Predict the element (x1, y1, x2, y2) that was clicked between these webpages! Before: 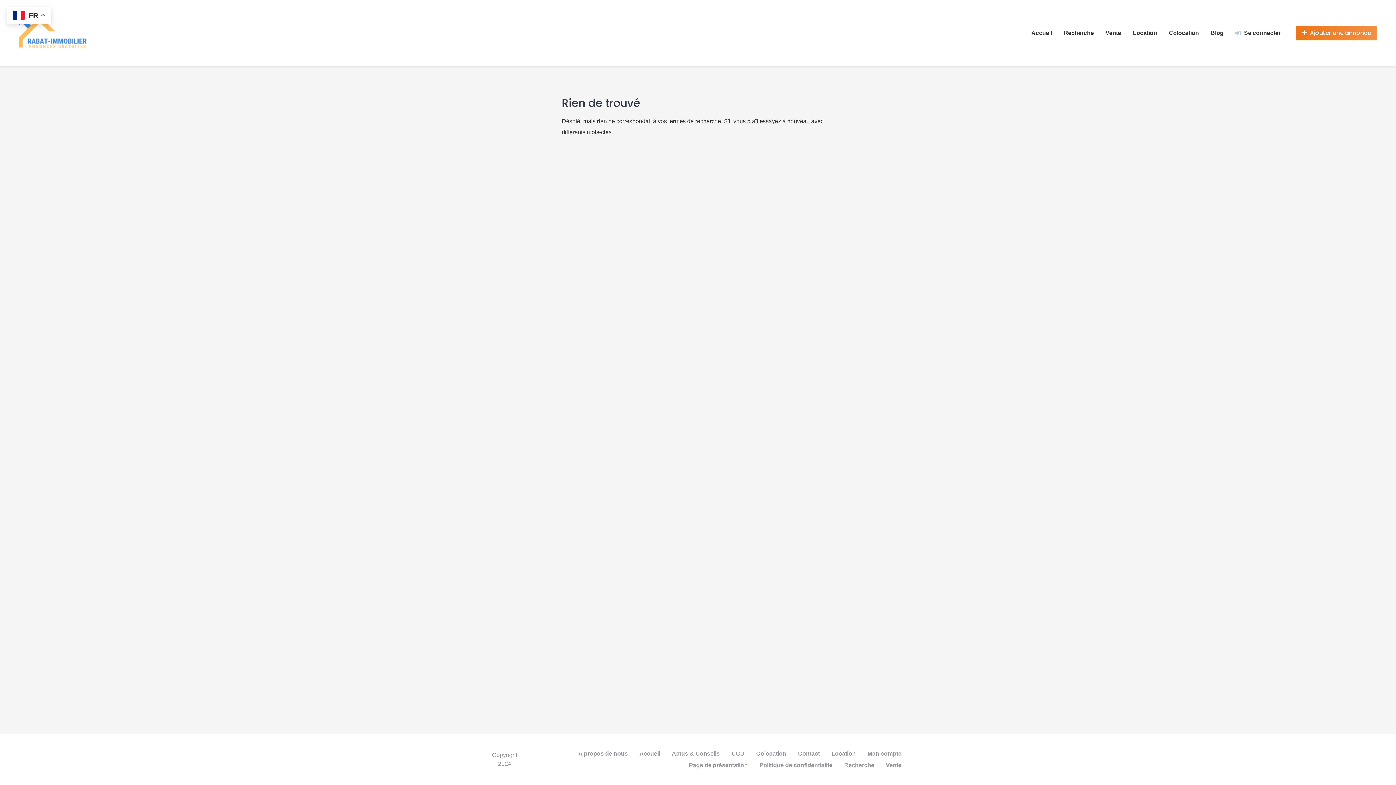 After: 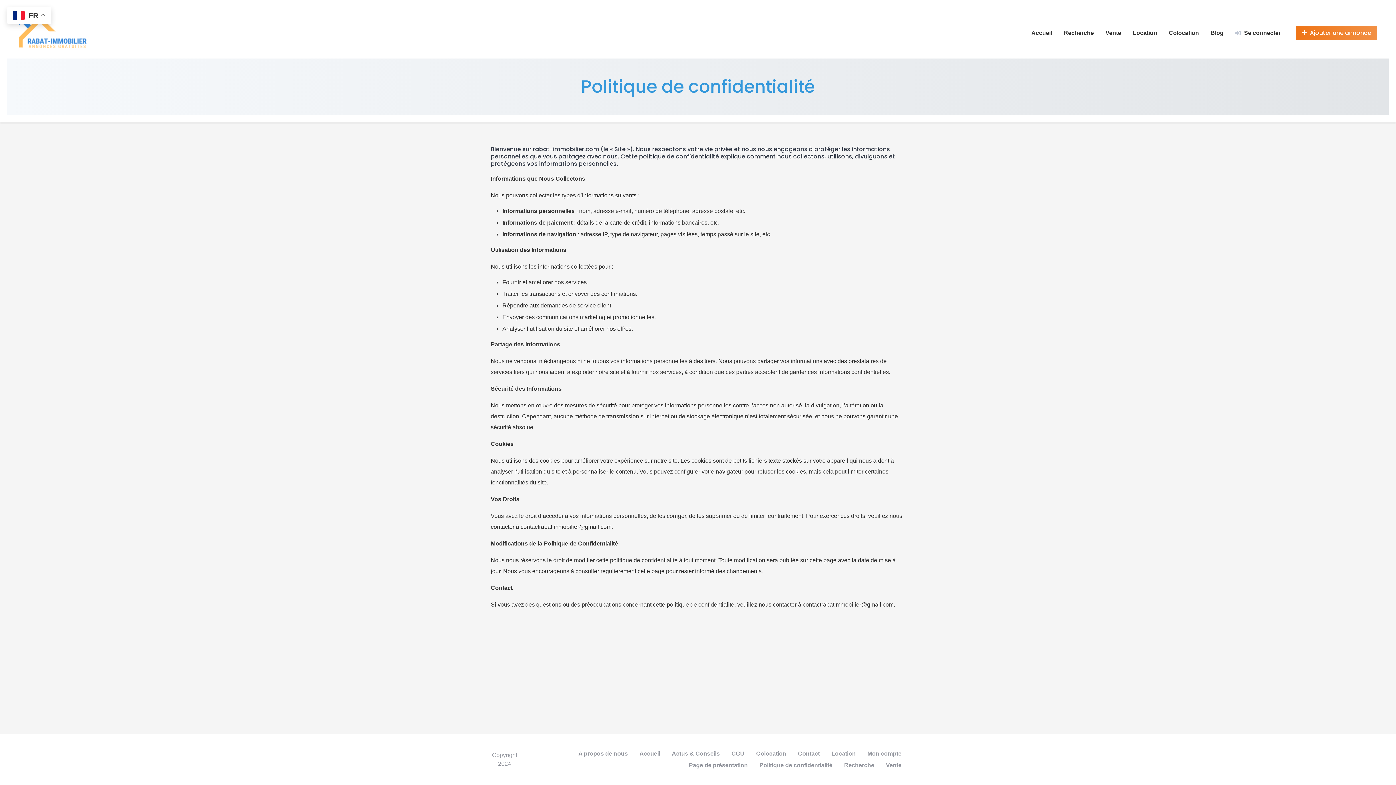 Action: bbox: (759, 762, 832, 768) label: Politique de confidentialité